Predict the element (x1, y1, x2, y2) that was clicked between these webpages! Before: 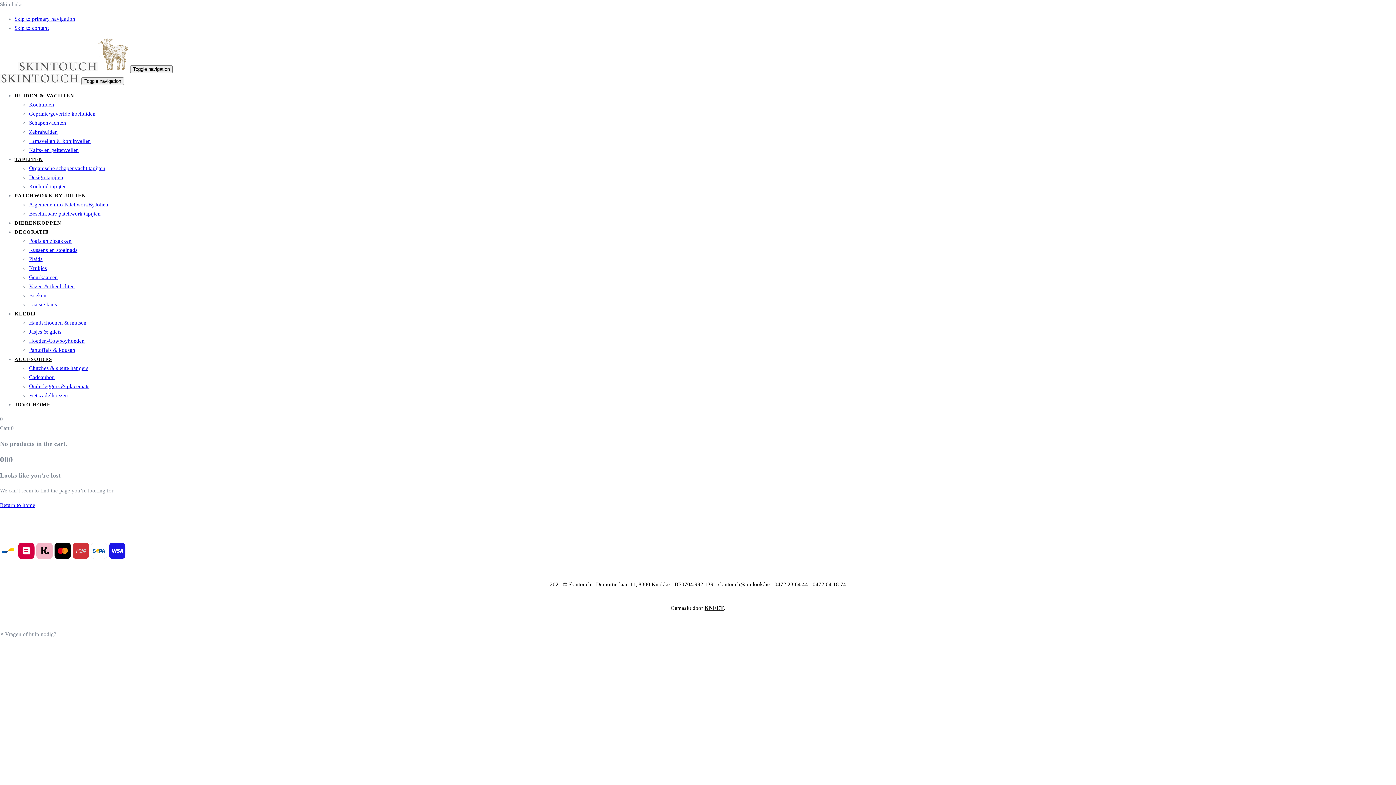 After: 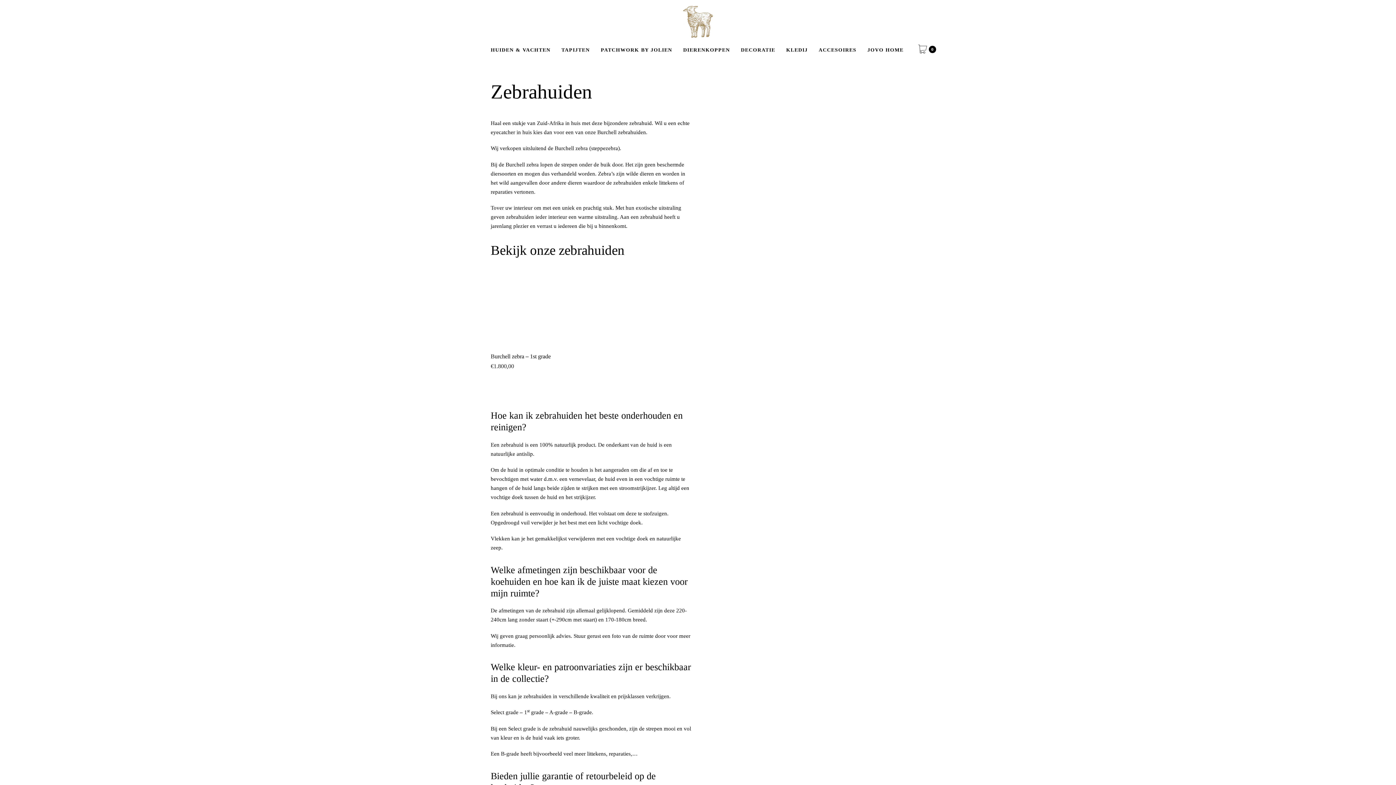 Action: bbox: (29, 129, 57, 134) label: Zebrahuiden